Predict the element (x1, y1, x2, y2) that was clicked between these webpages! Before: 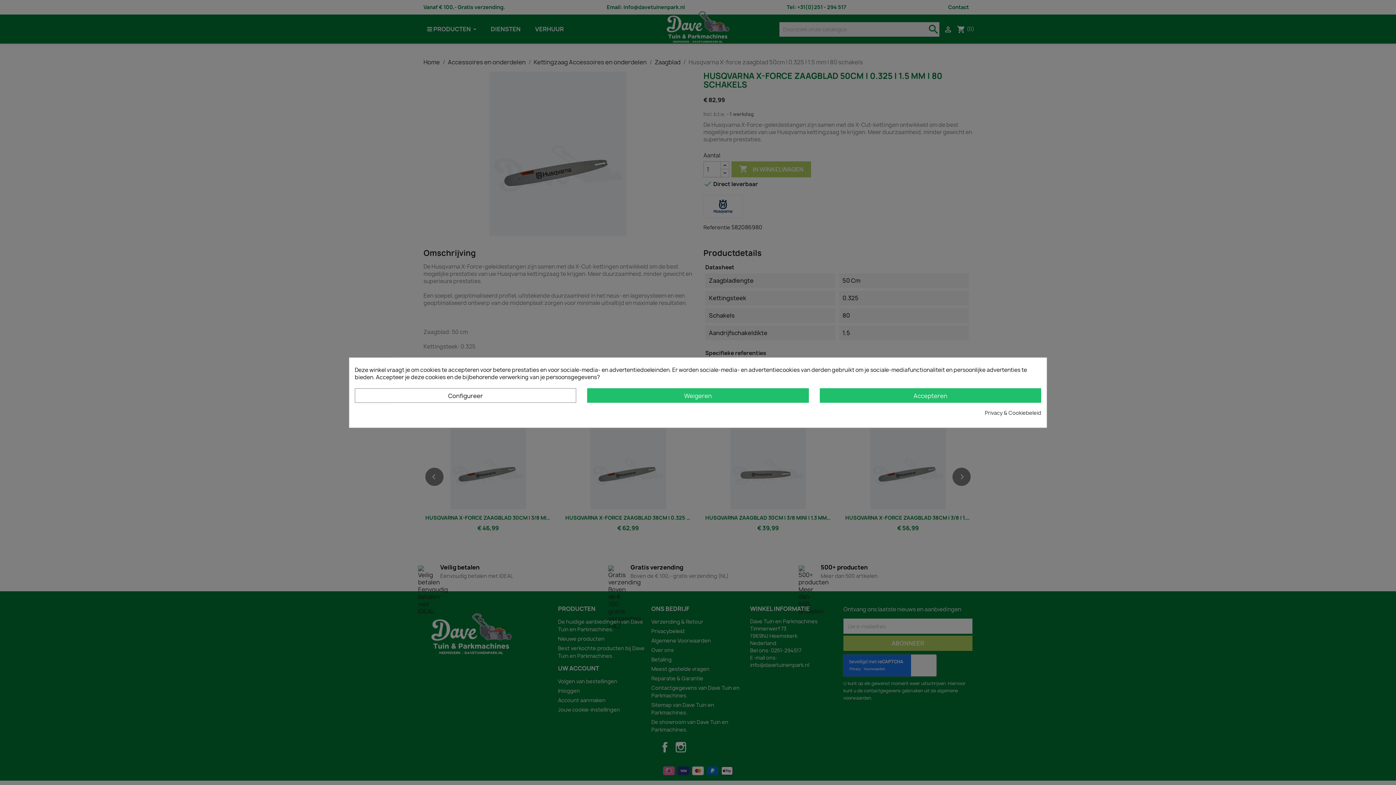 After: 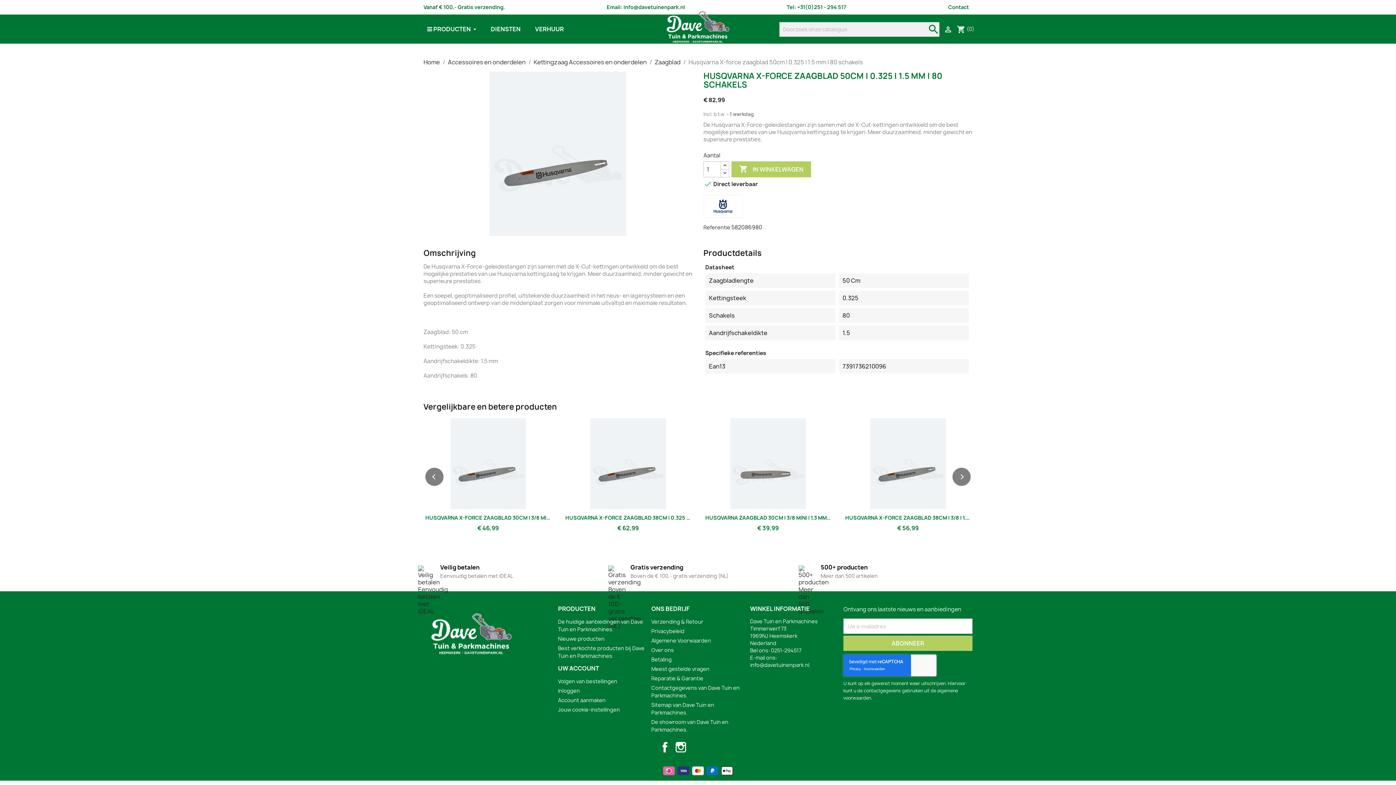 Action: label: Accepteren bbox: (819, 388, 1041, 402)